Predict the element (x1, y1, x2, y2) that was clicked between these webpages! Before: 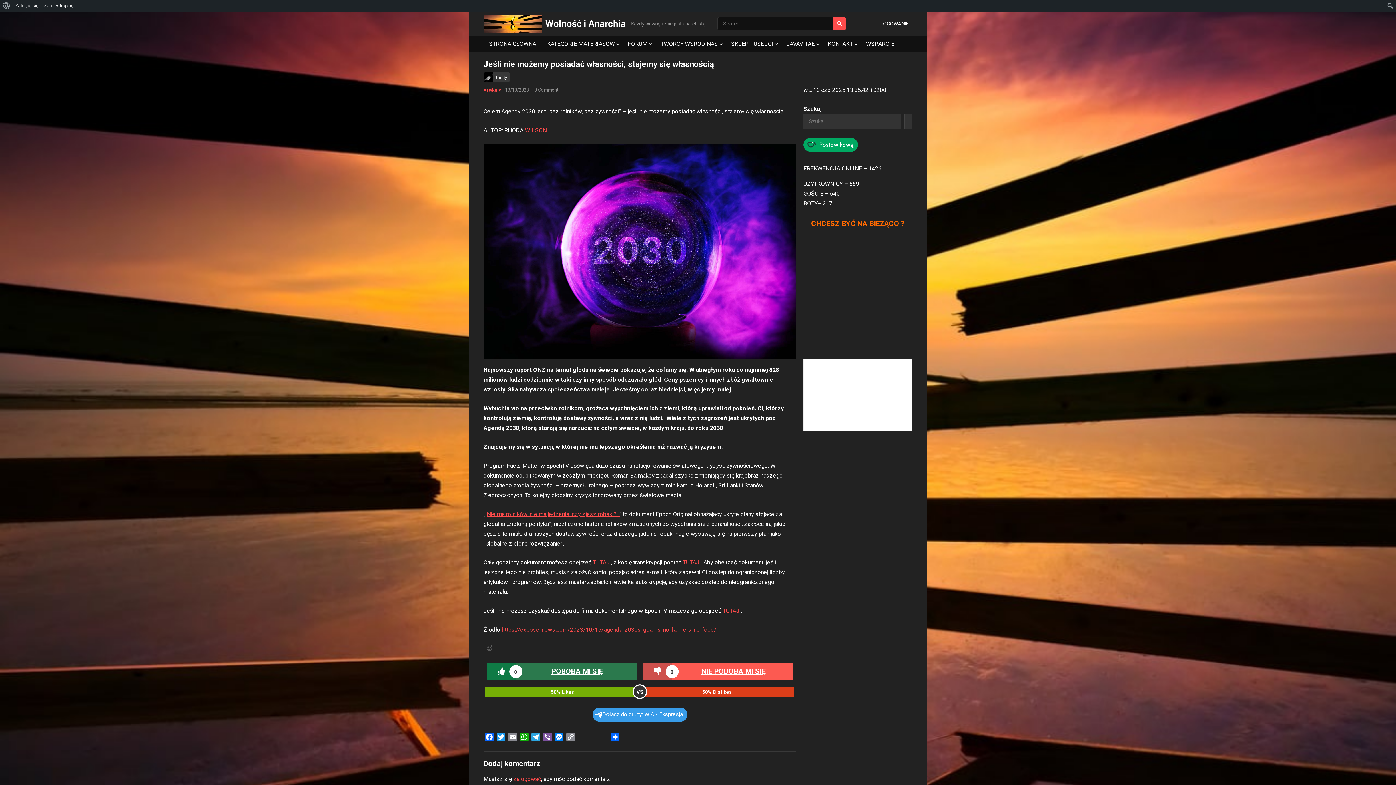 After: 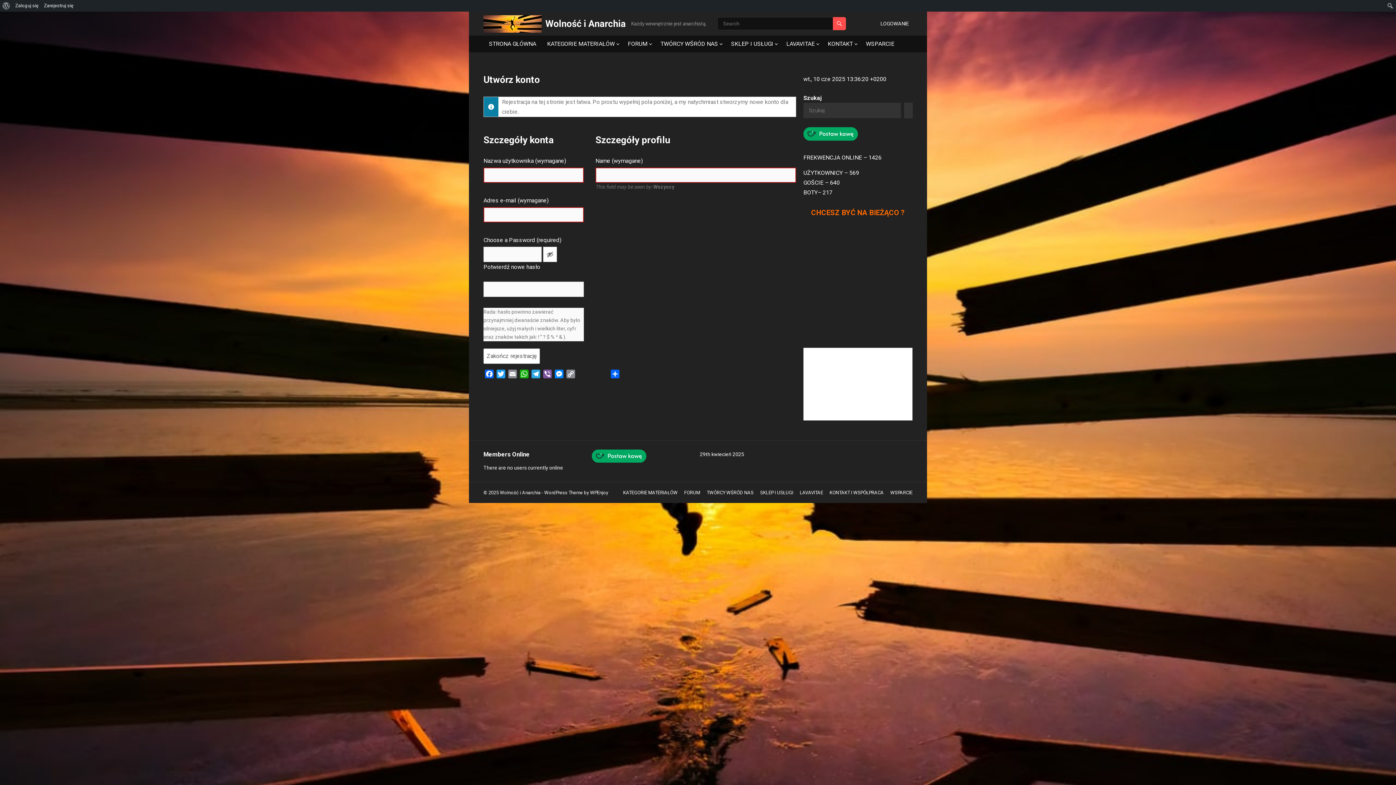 Action: label: Zarejestruj się bbox: (41, 0, 76, 11)